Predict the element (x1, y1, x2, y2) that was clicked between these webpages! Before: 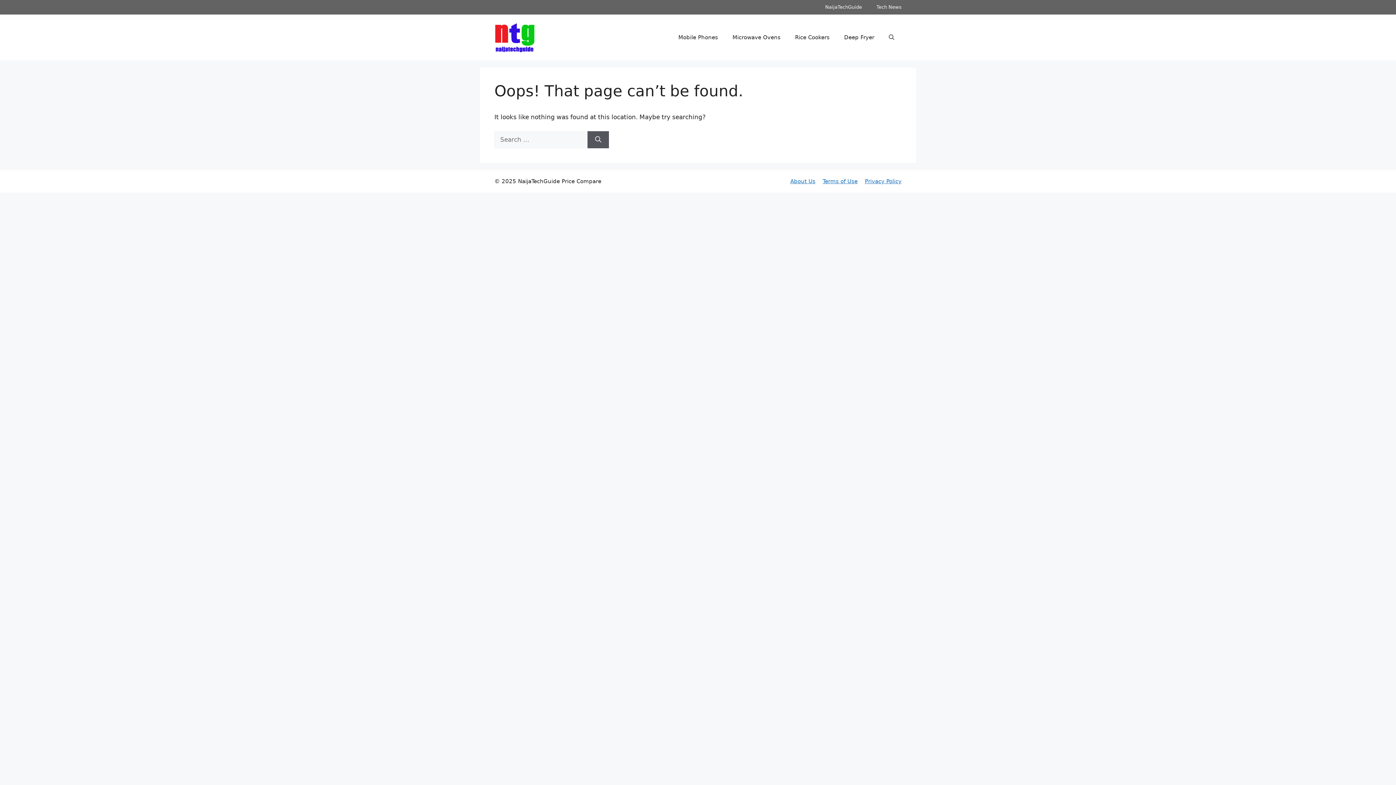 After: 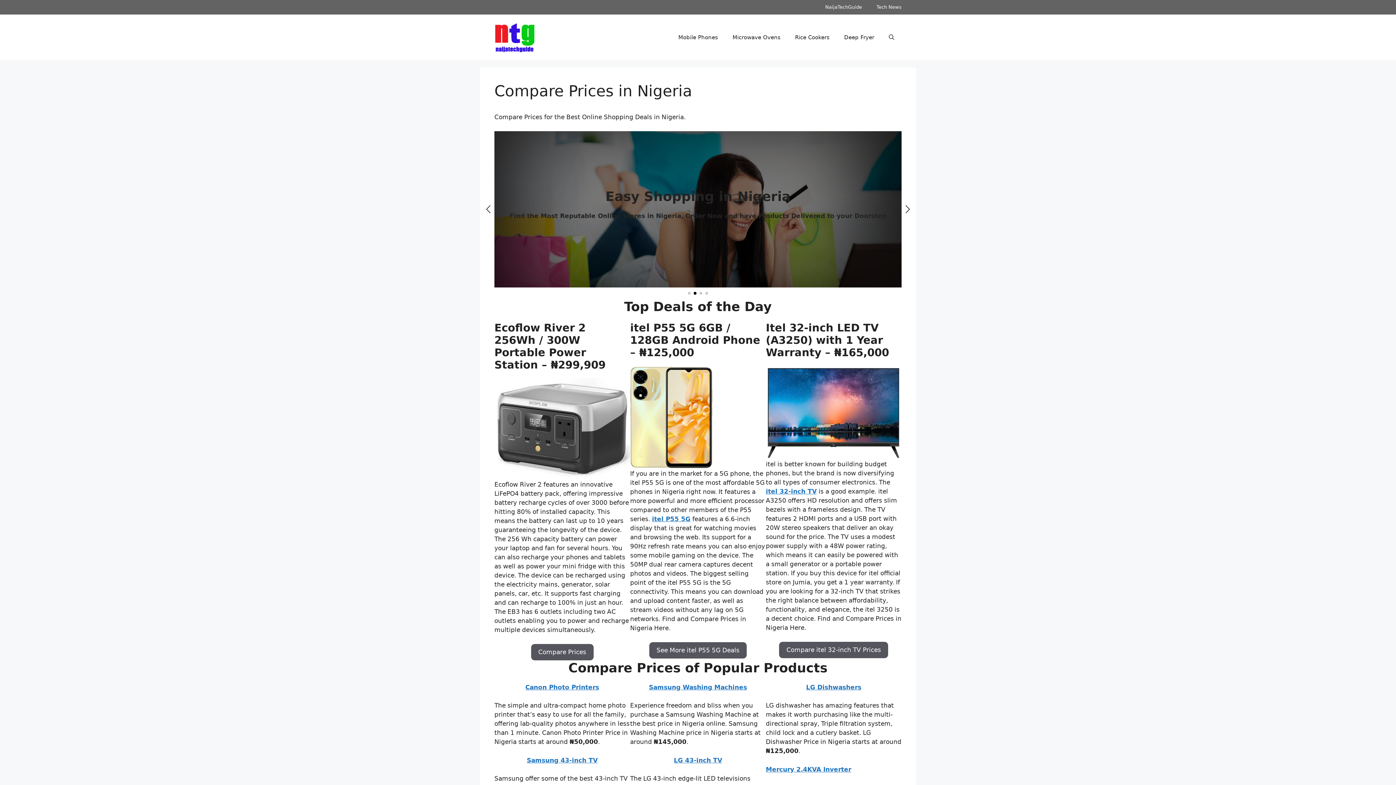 Action: bbox: (494, 33, 536, 40)